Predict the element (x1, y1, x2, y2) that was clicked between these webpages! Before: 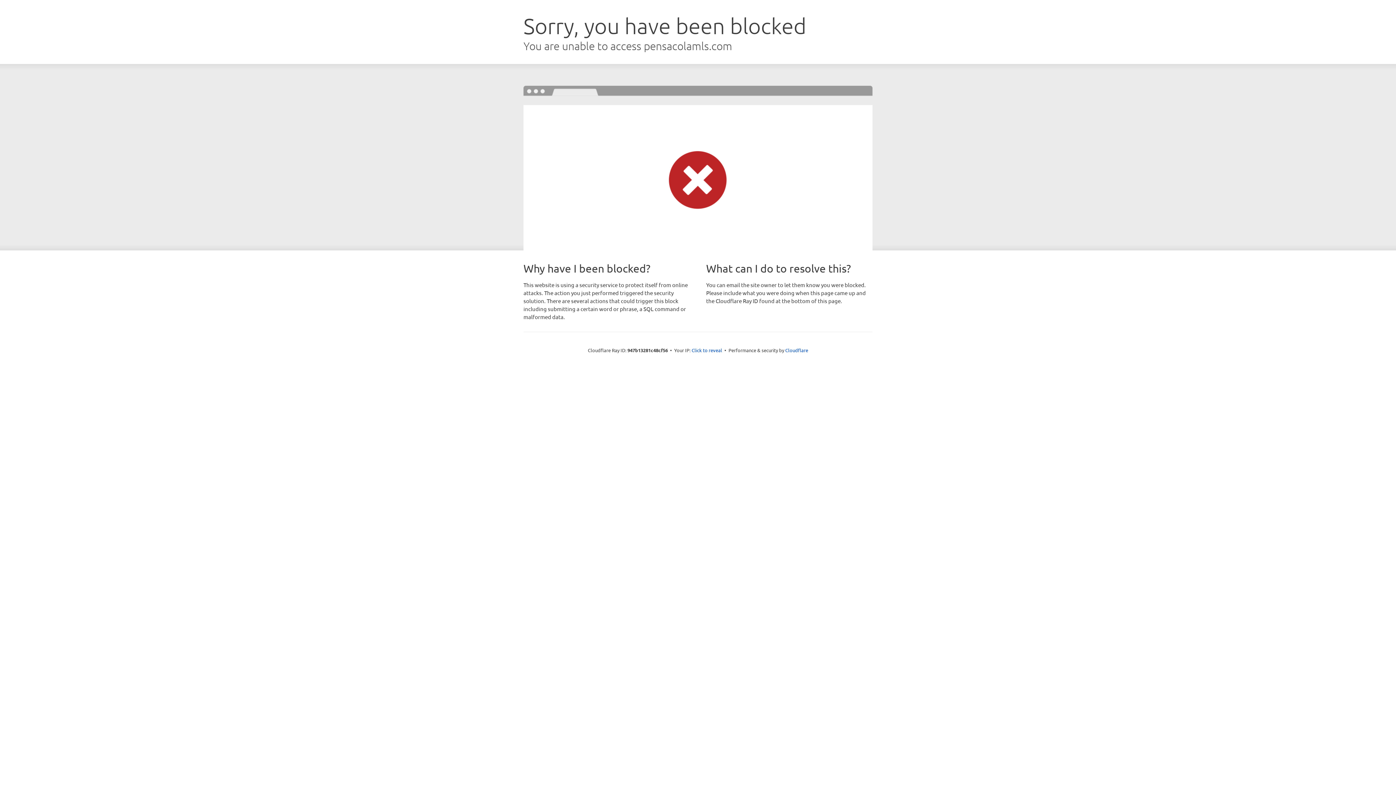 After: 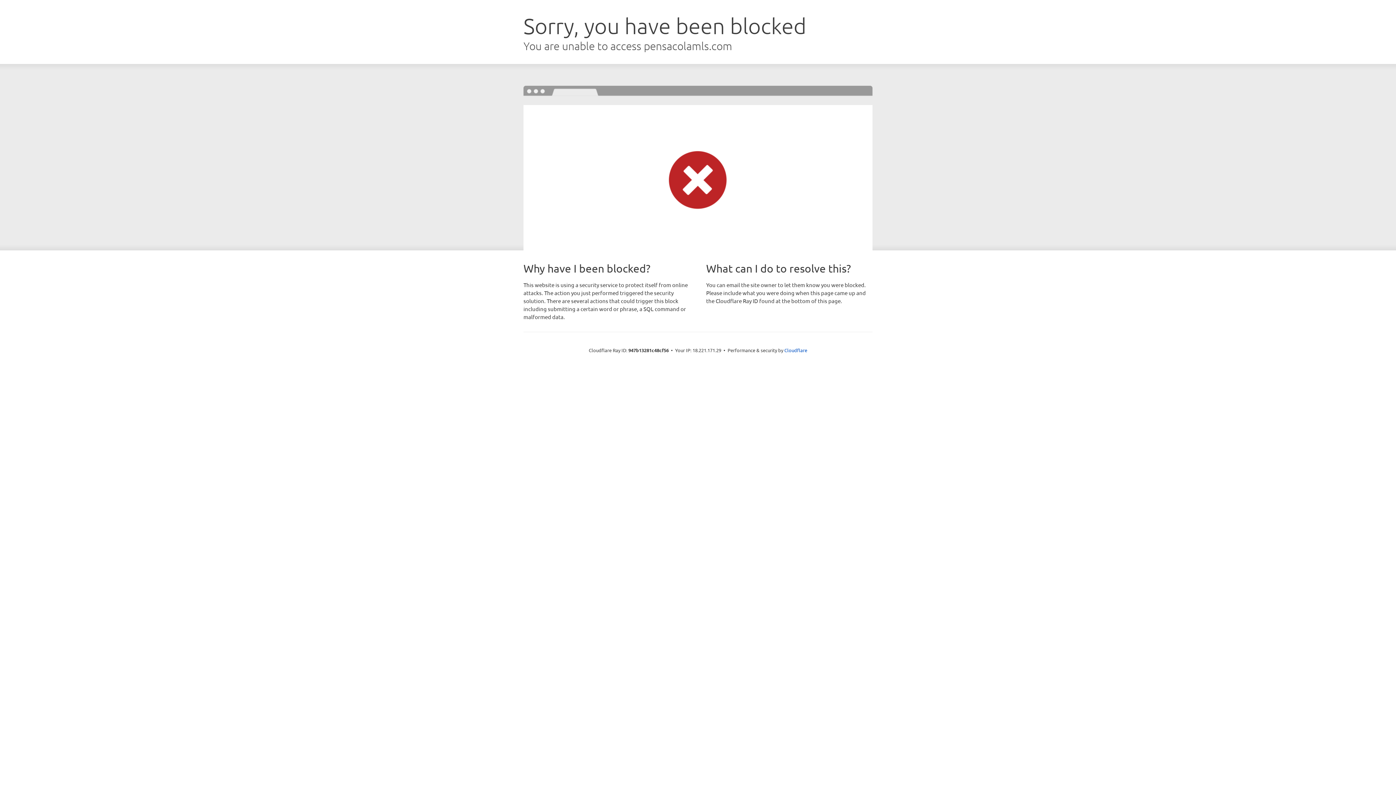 Action: label: Click to reveal bbox: (691, 346, 722, 353)